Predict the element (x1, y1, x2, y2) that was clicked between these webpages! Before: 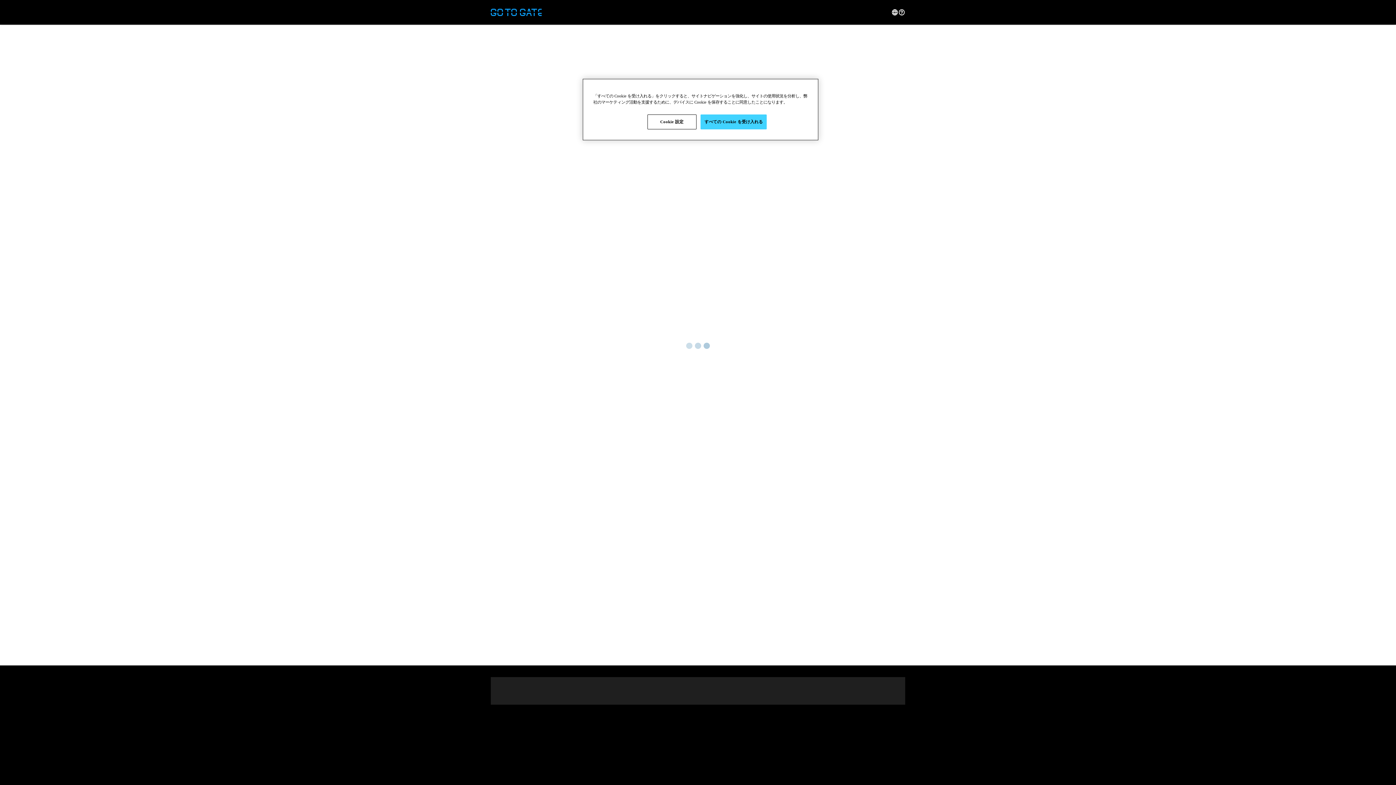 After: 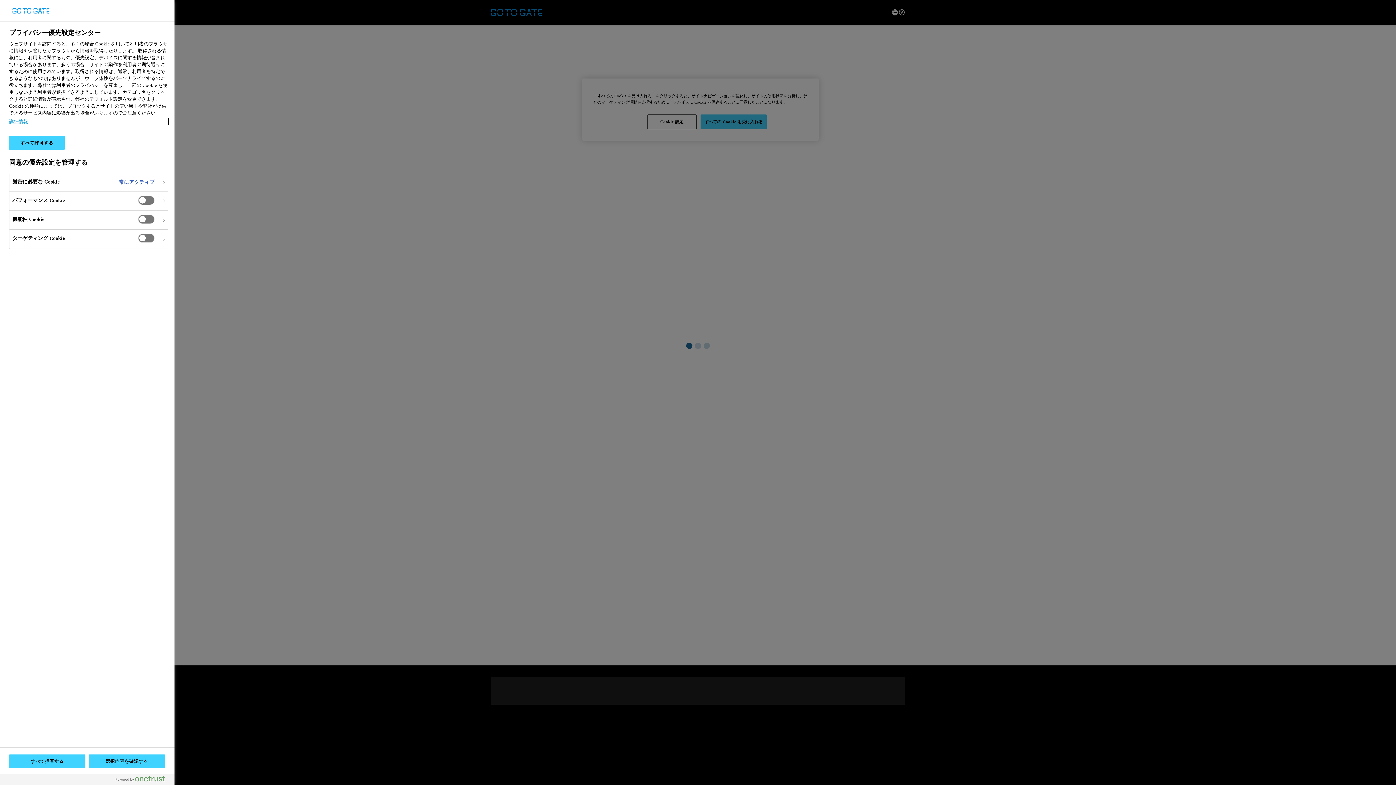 Action: bbox: (647, 114, 696, 129) label: Cookie 設定